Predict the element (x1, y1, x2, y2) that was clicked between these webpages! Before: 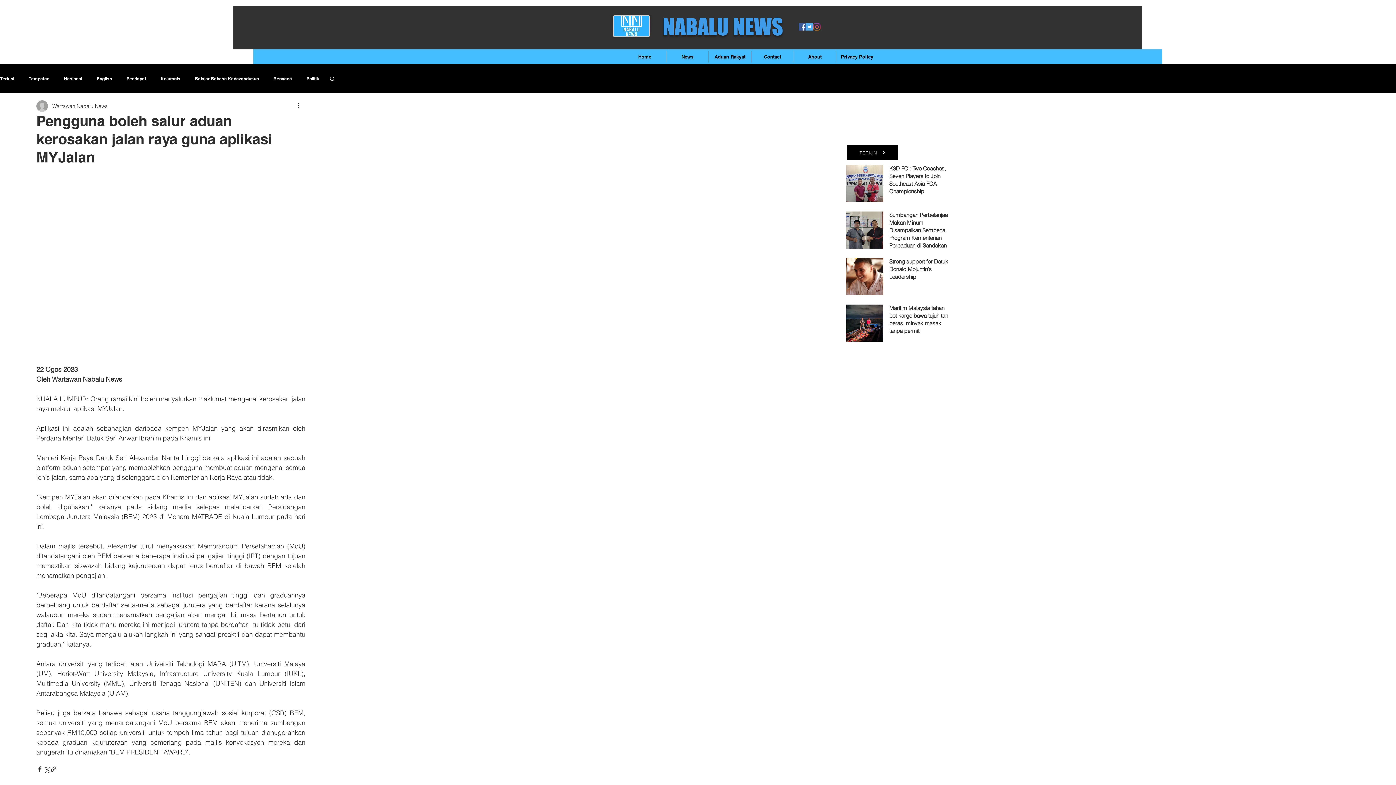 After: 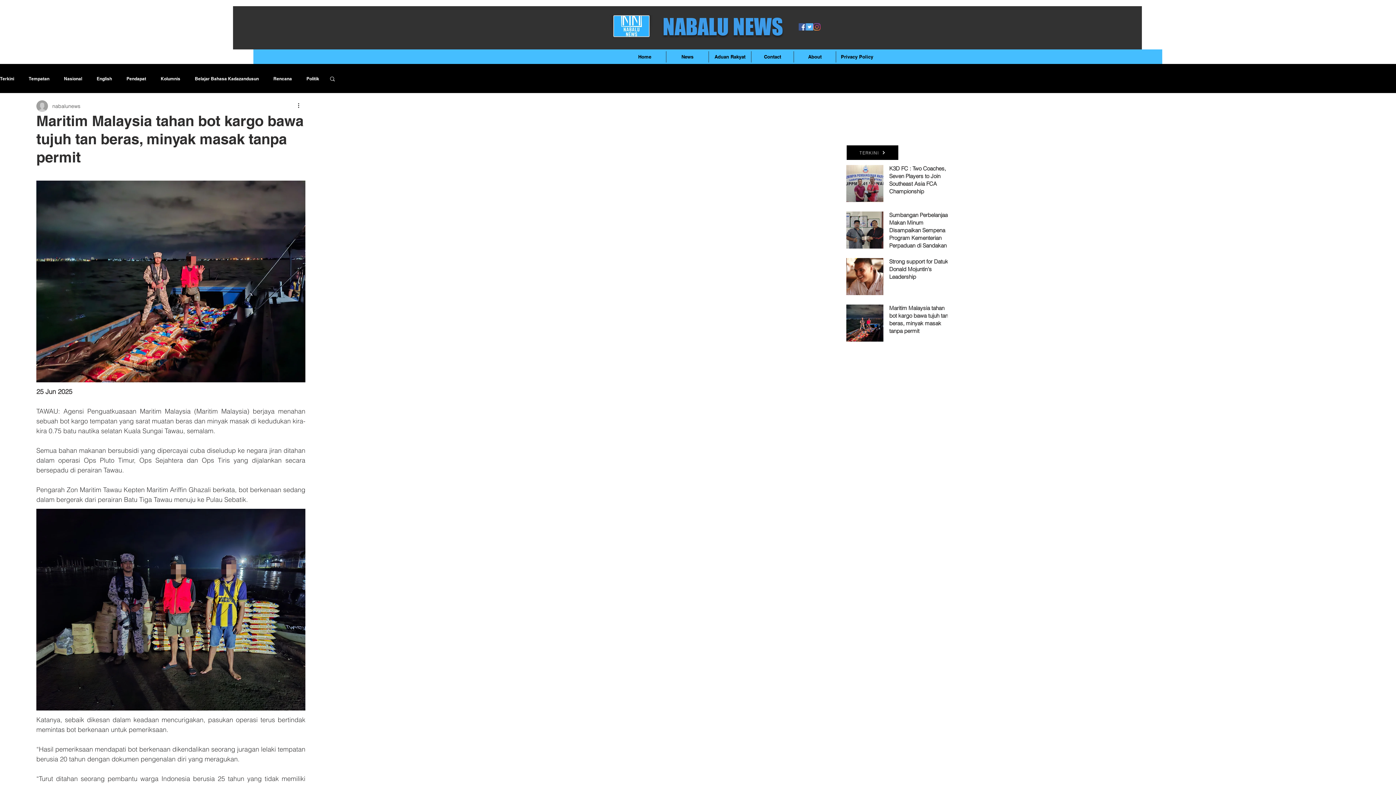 Action: bbox: (889, 304, 953, 337) label: Maritim Malaysia tahan bot kargo bawa tujuh tan beras, minyak masak tanpa permit